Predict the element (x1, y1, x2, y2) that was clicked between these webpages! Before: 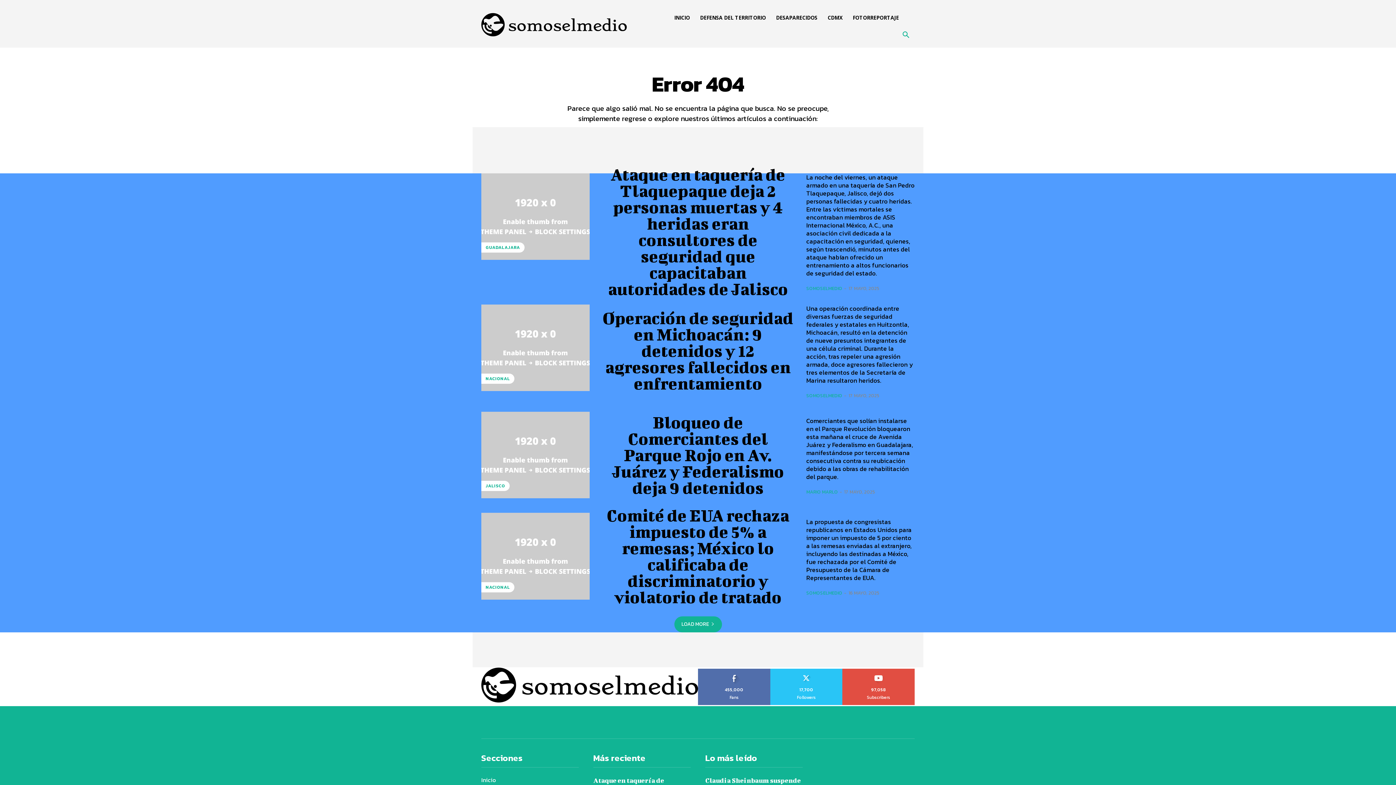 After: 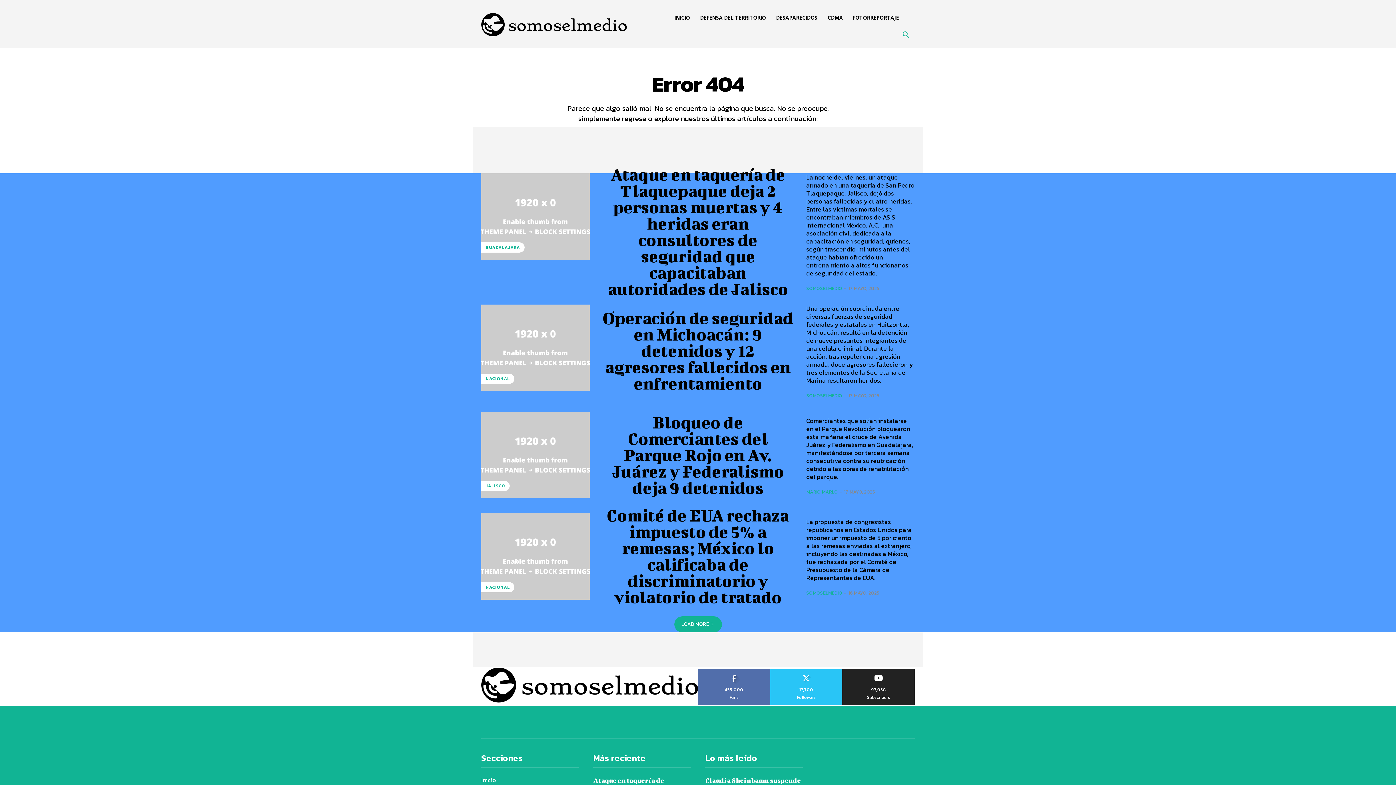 Action: label: SUBSCRIBE bbox: (866, 668, 891, 674)